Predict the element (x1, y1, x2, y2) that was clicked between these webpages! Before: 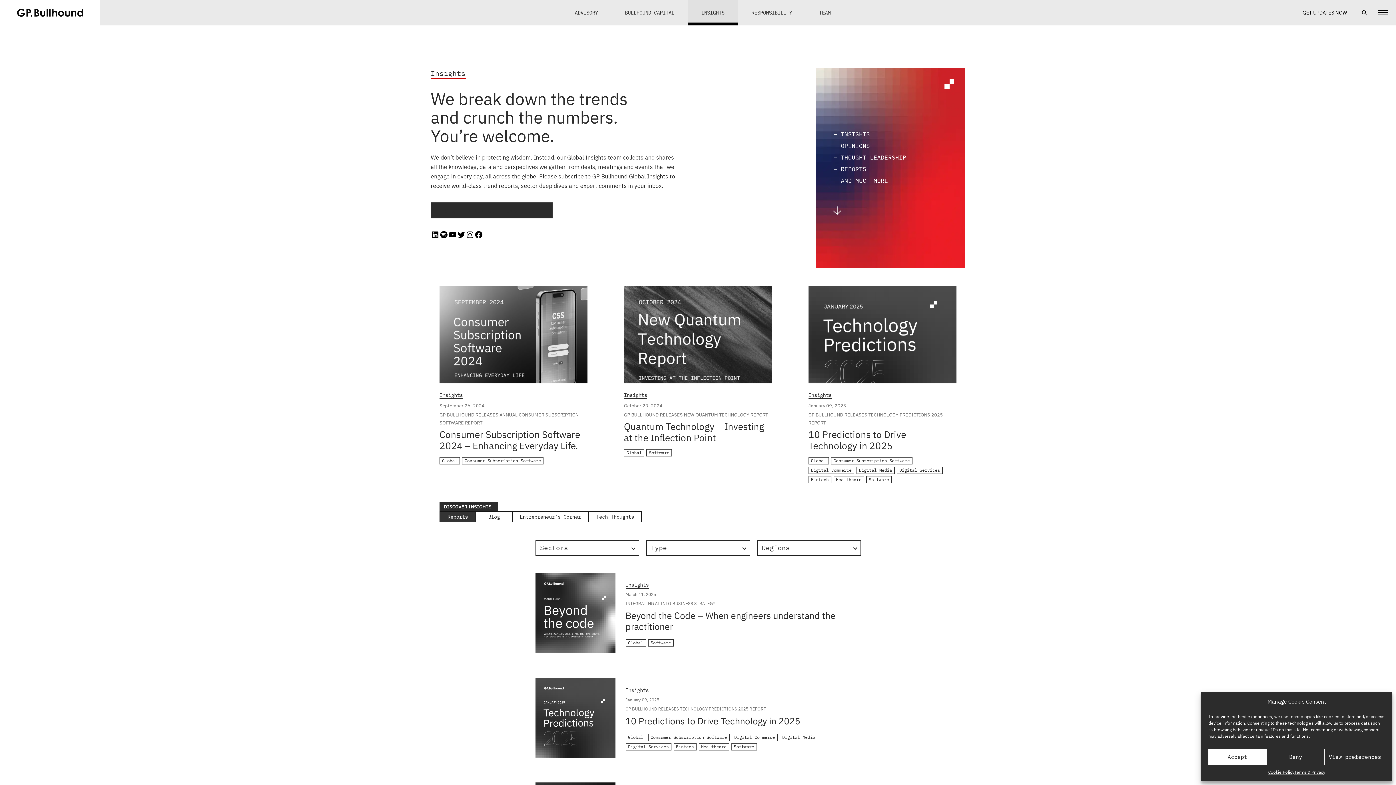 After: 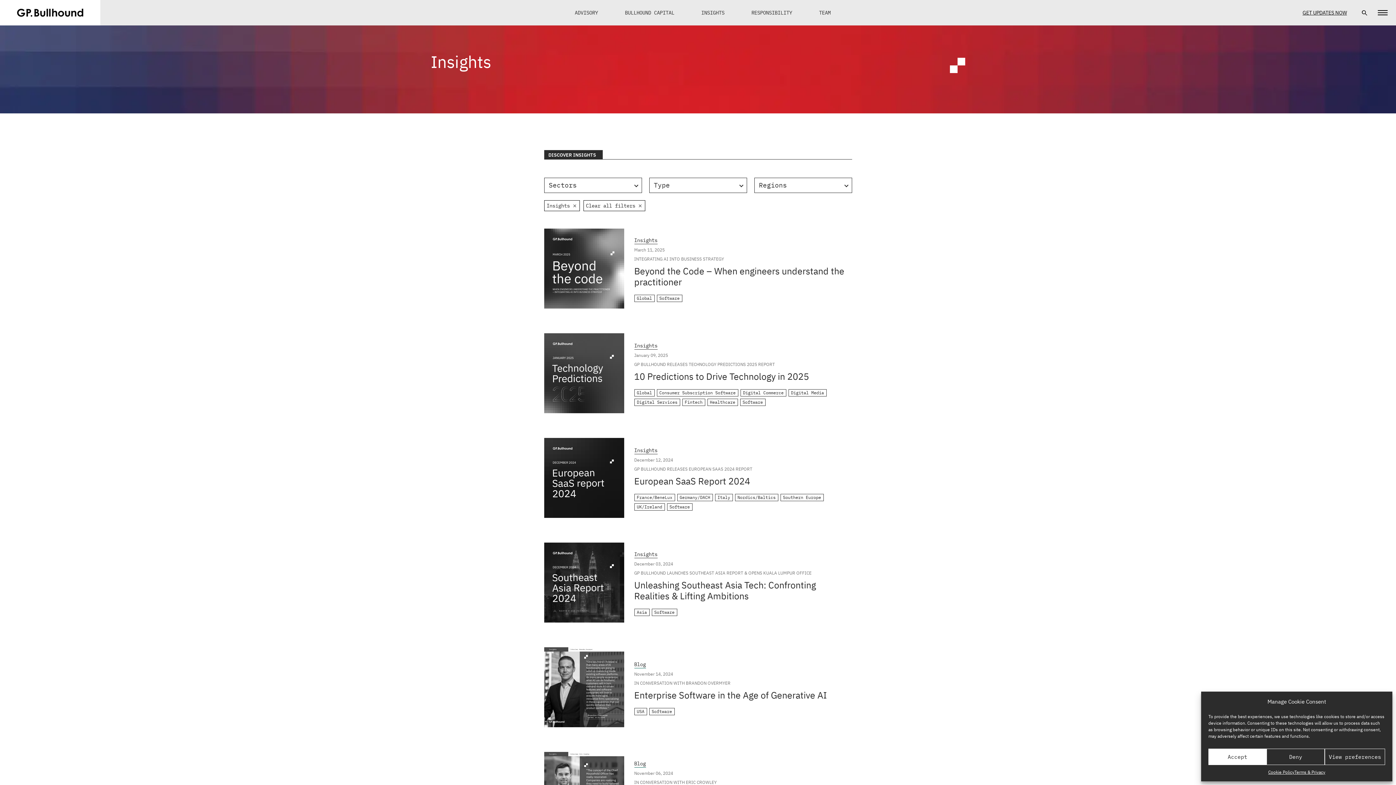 Action: label: Insights bbox: (439, 392, 462, 398)